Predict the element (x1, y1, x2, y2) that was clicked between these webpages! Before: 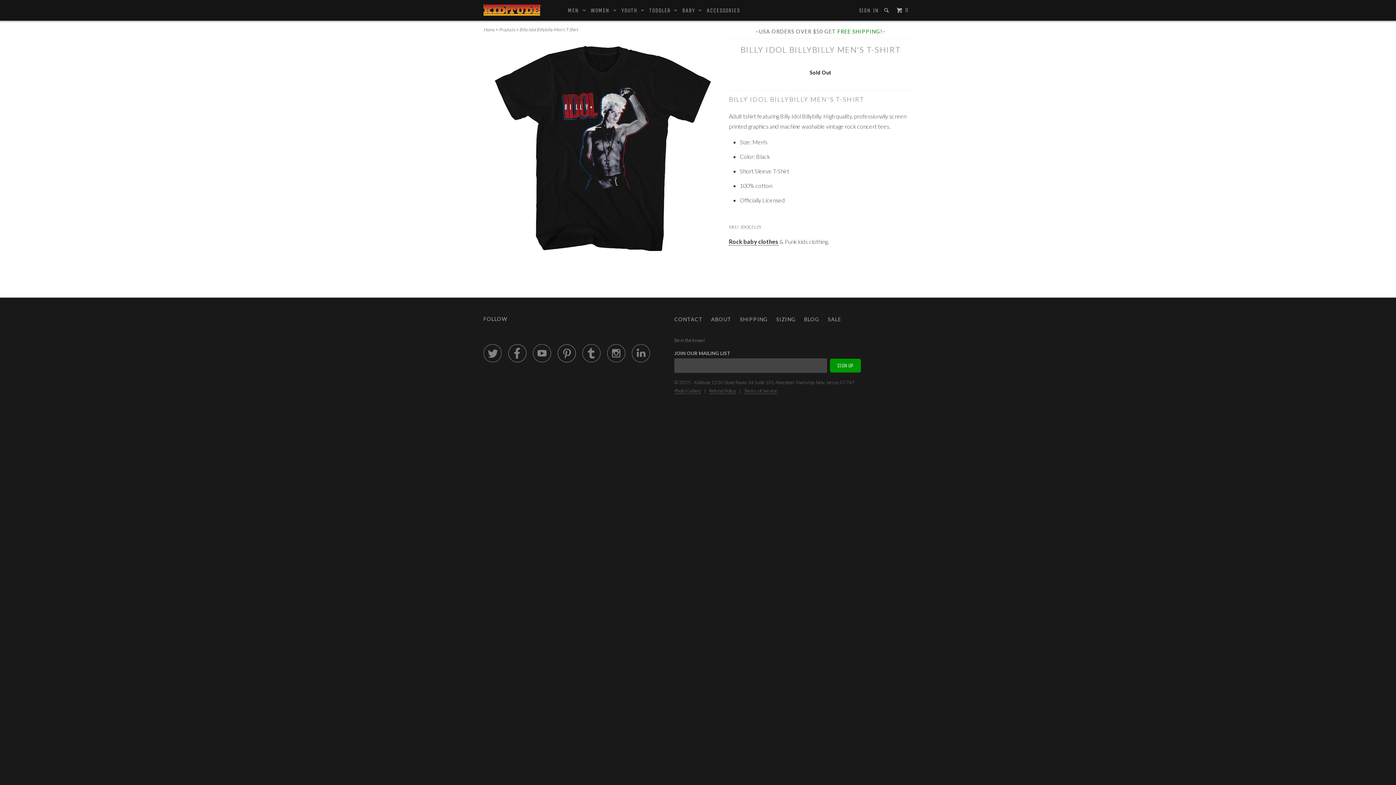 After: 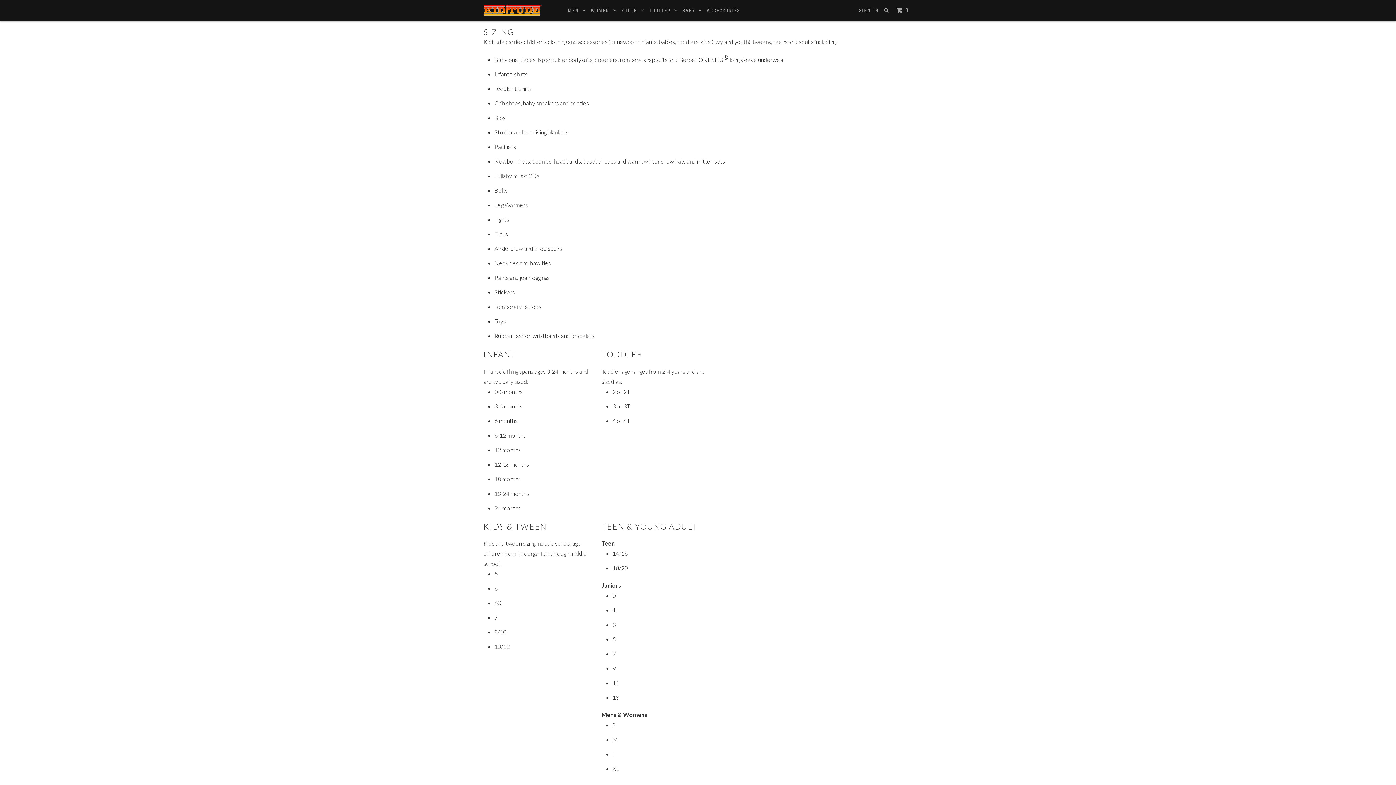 Action: label: SIZING bbox: (776, 314, 796, 324)